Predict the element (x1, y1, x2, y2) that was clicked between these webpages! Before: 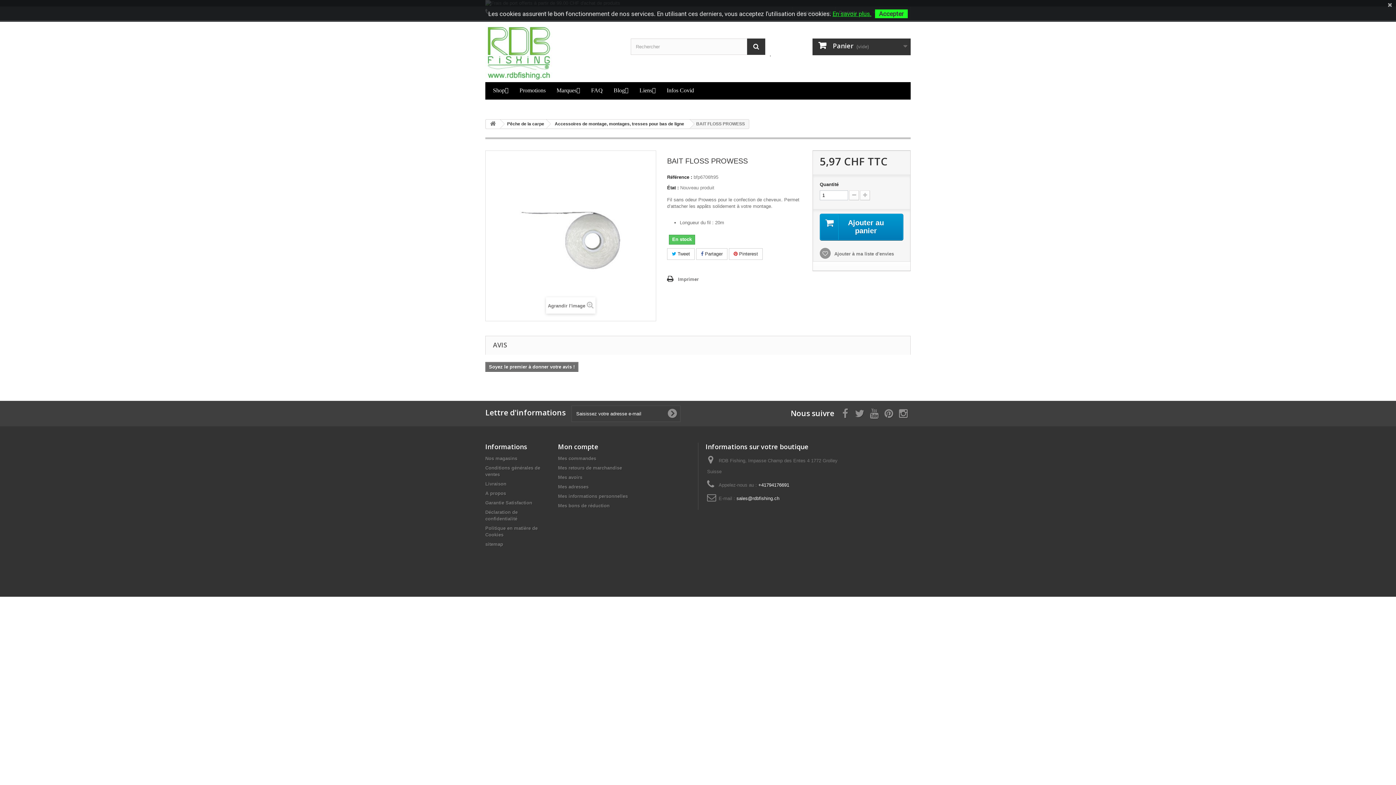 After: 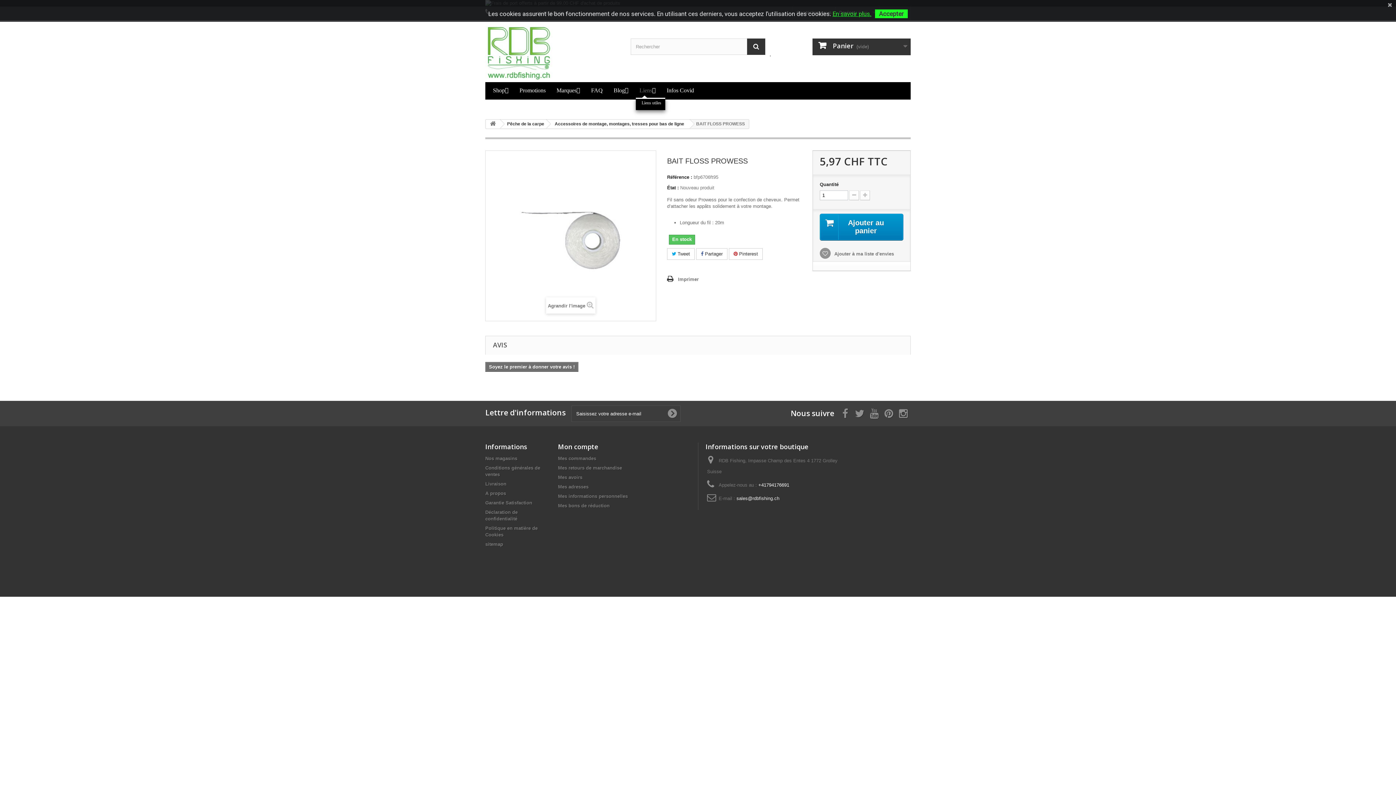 Action: bbox: (636, 83, 656, 97) label: Liens